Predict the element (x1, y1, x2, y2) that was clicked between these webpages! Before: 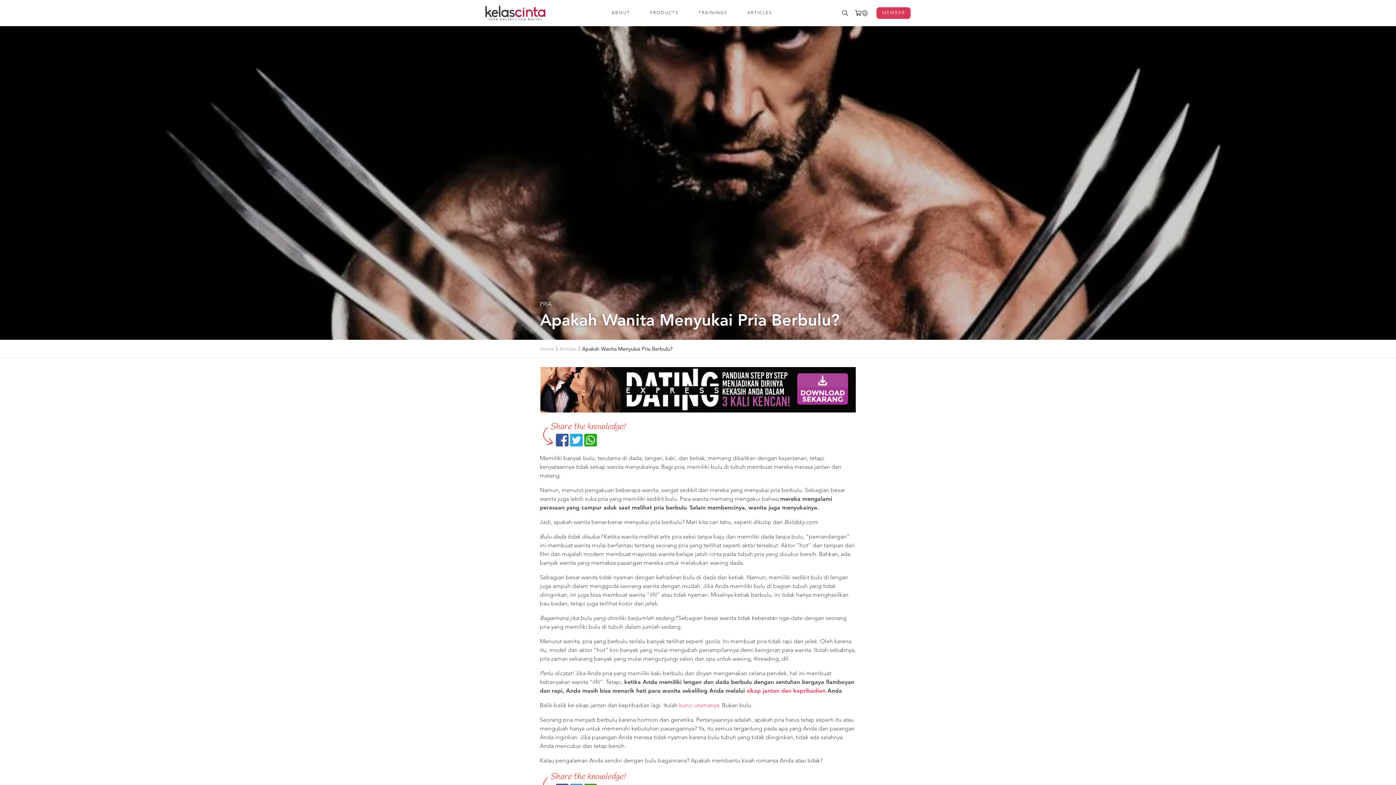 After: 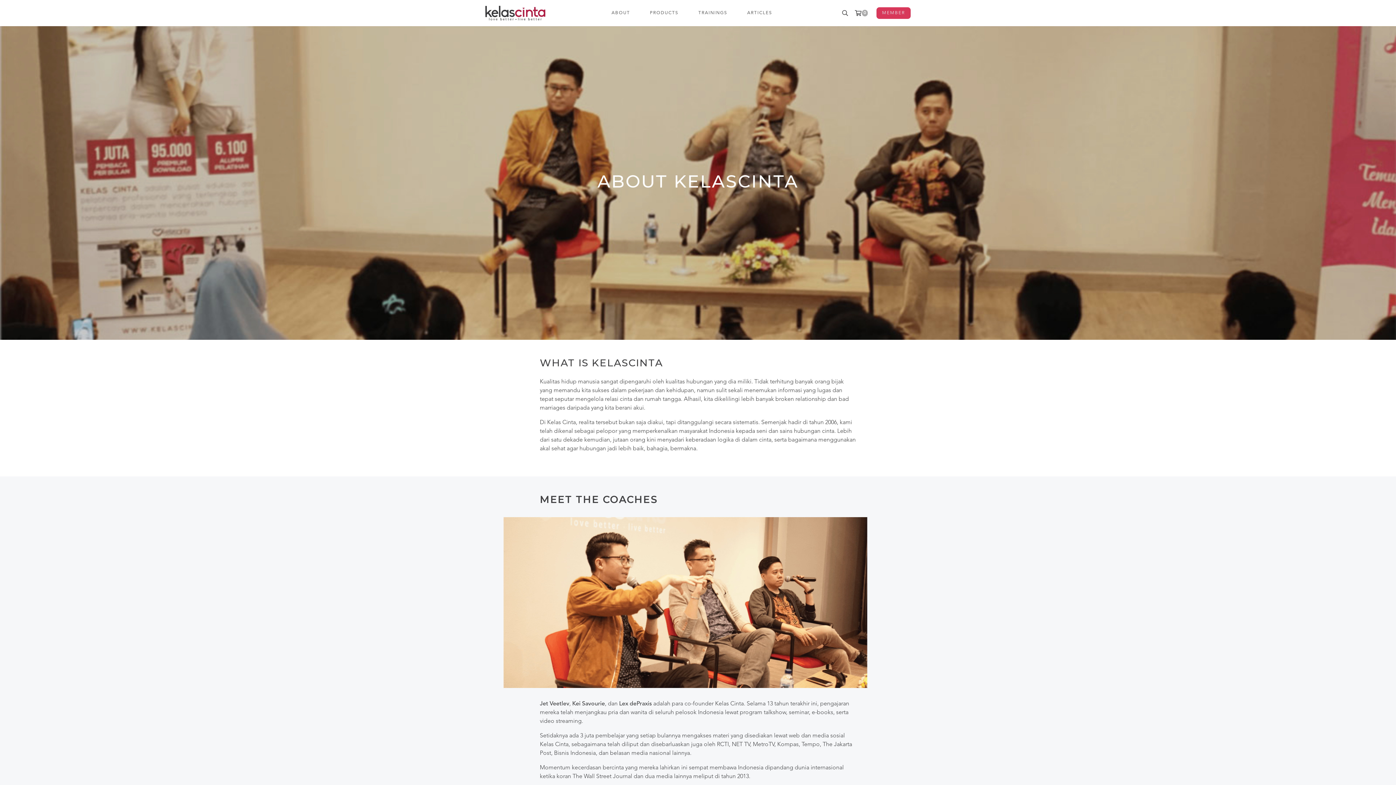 Action: bbox: (601, 5, 640, 21) label: ABOUT